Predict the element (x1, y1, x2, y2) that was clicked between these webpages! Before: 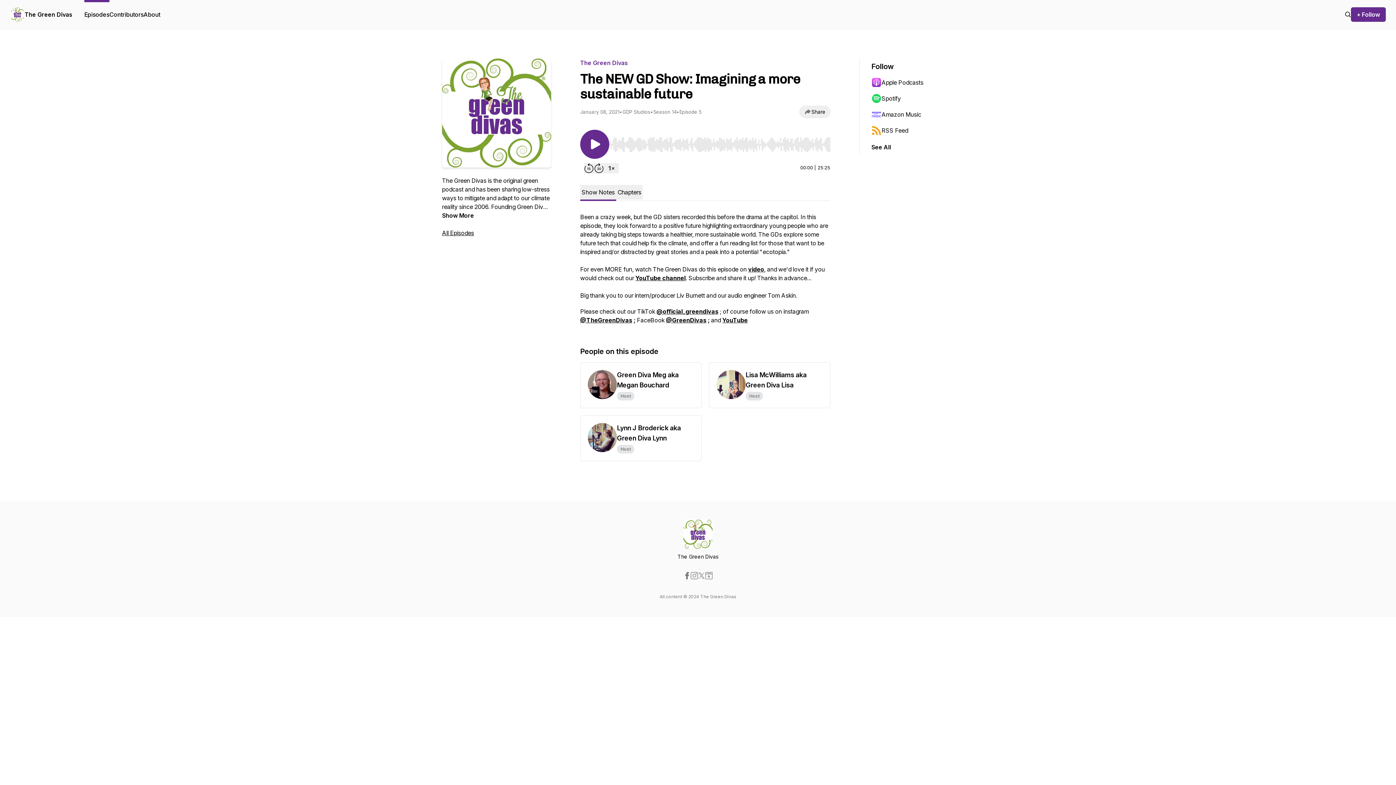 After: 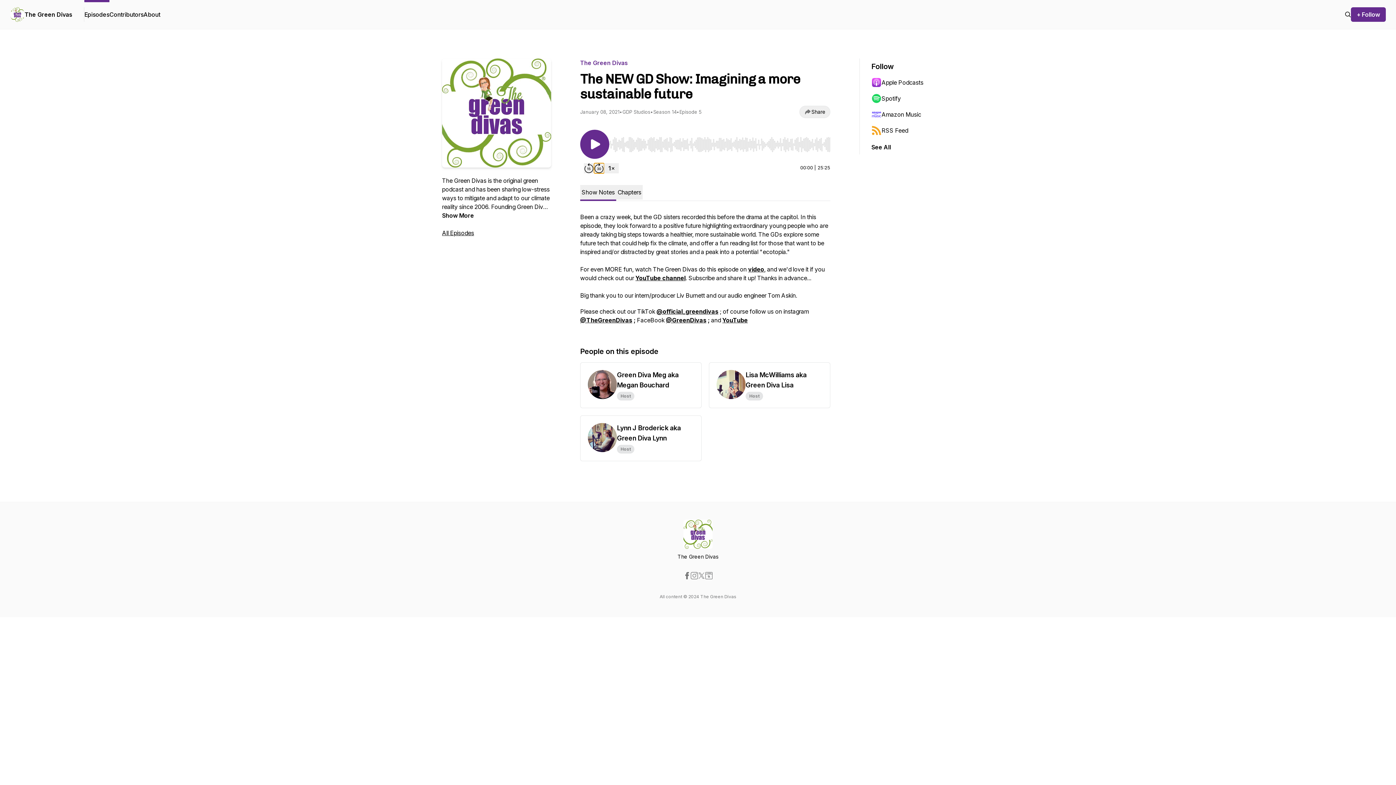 Action: label: Forward 30 seconds bbox: (594, 163, 604, 173)